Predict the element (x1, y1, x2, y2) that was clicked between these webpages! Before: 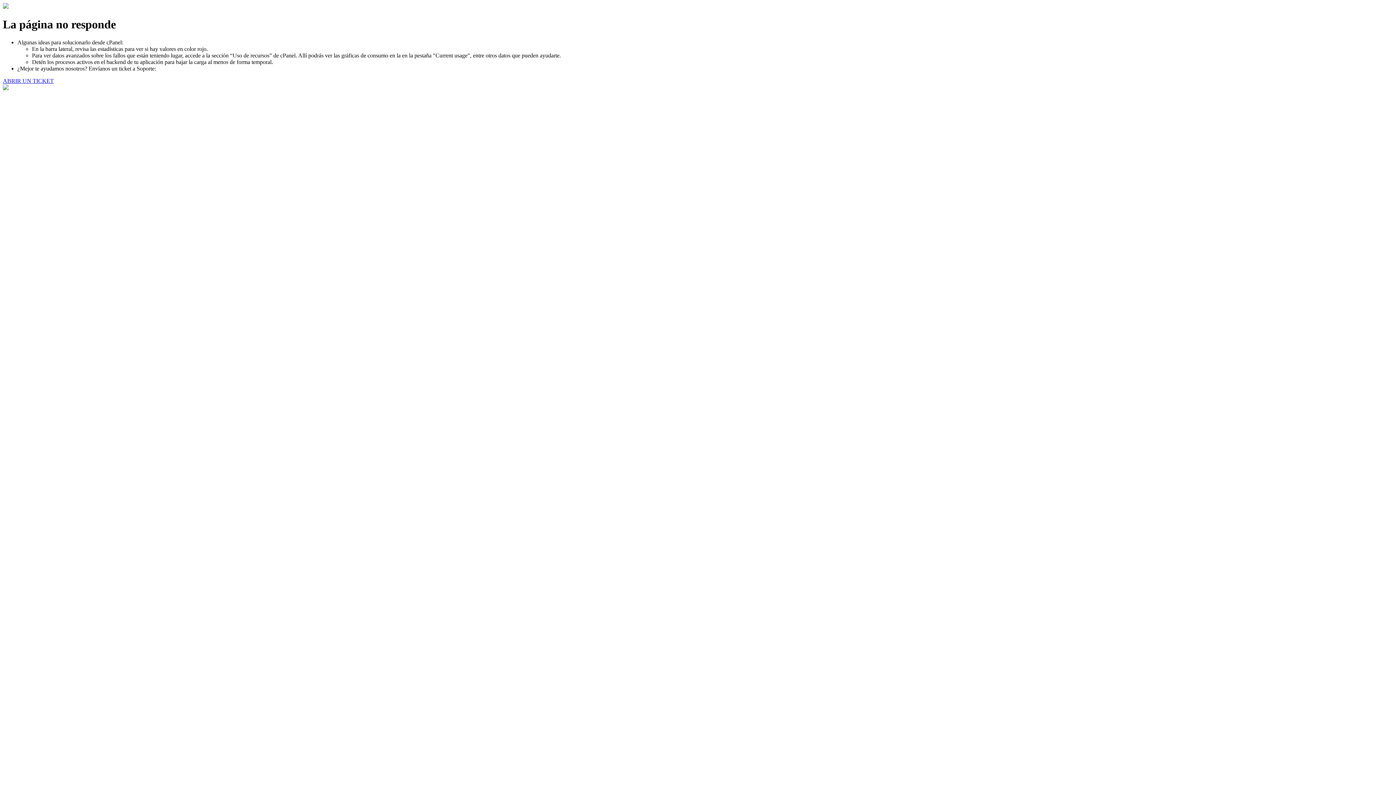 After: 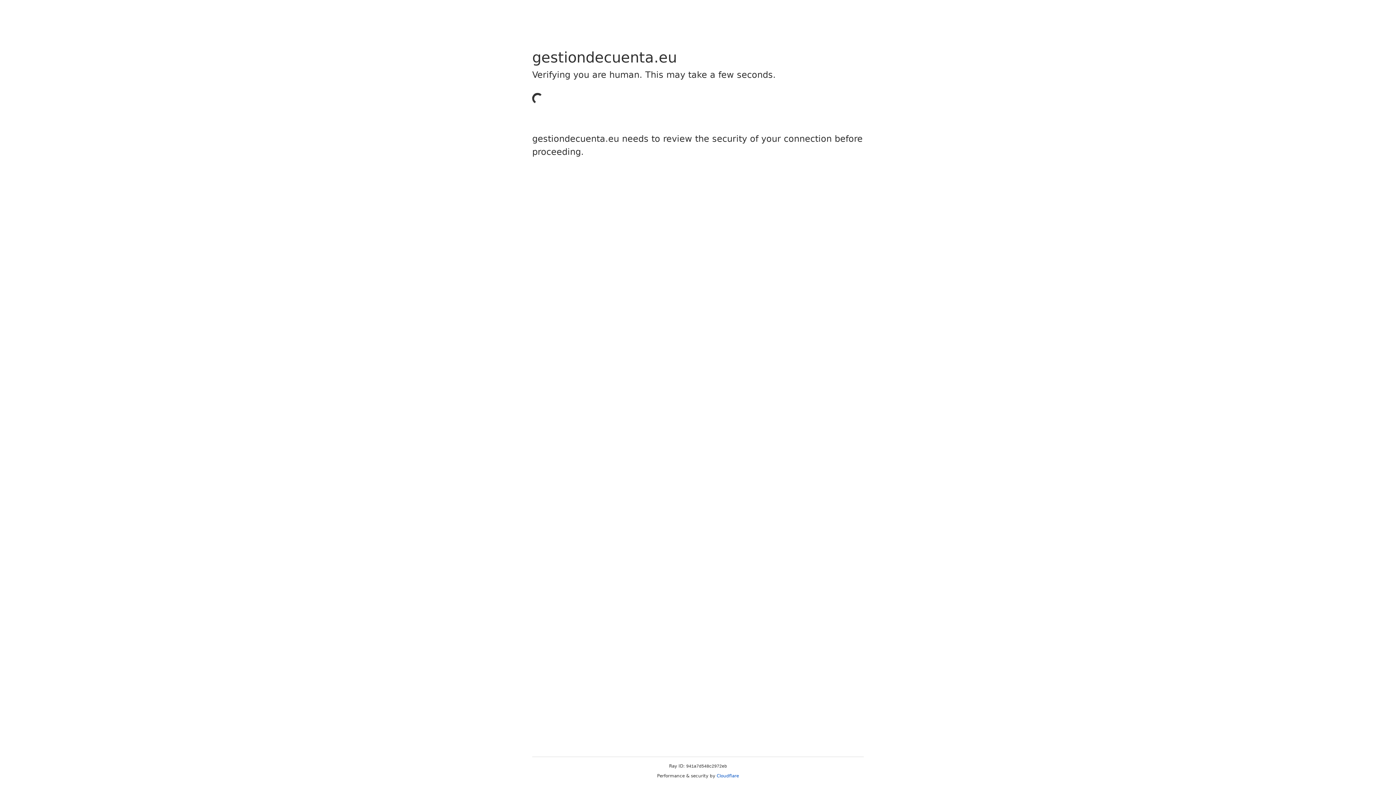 Action: label: ABRIR UN TICKET bbox: (2, 77, 53, 83)